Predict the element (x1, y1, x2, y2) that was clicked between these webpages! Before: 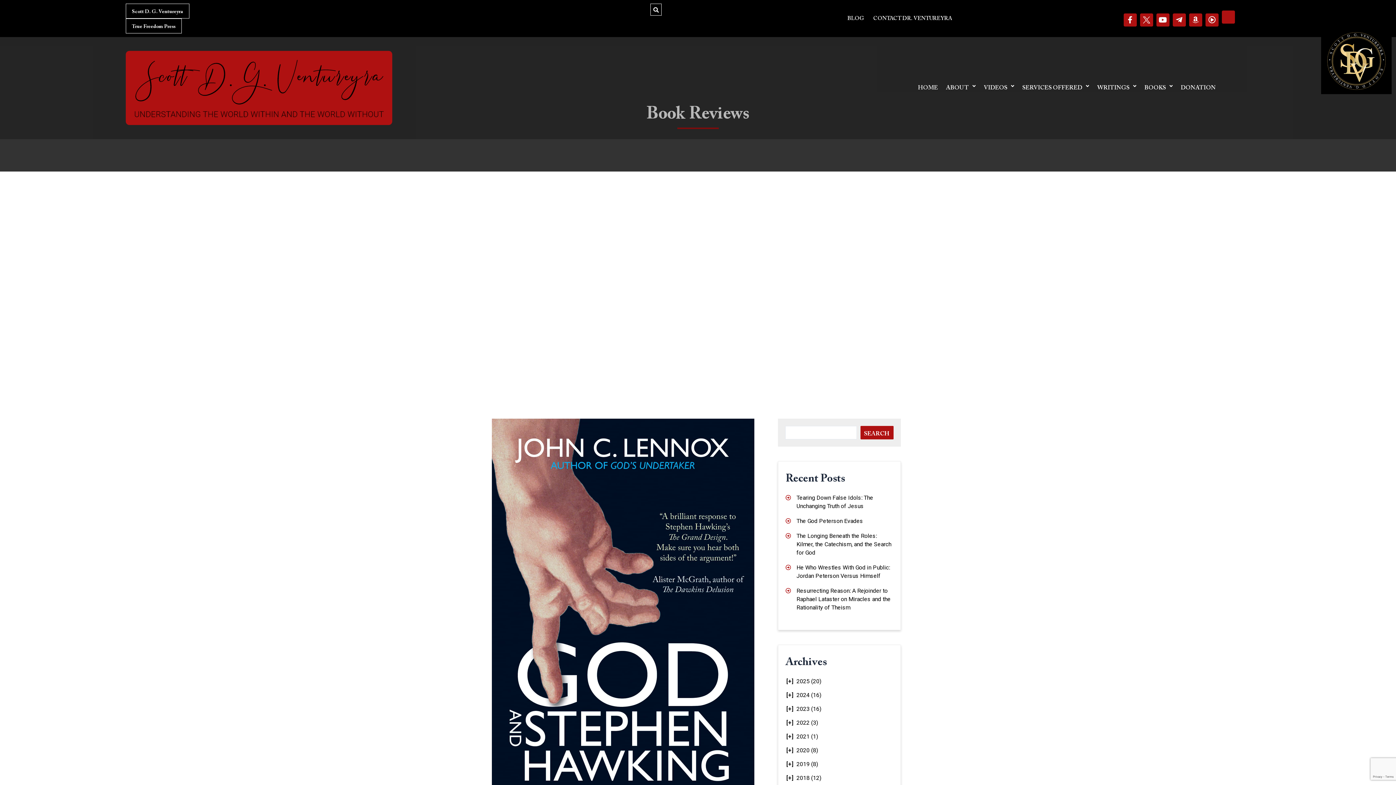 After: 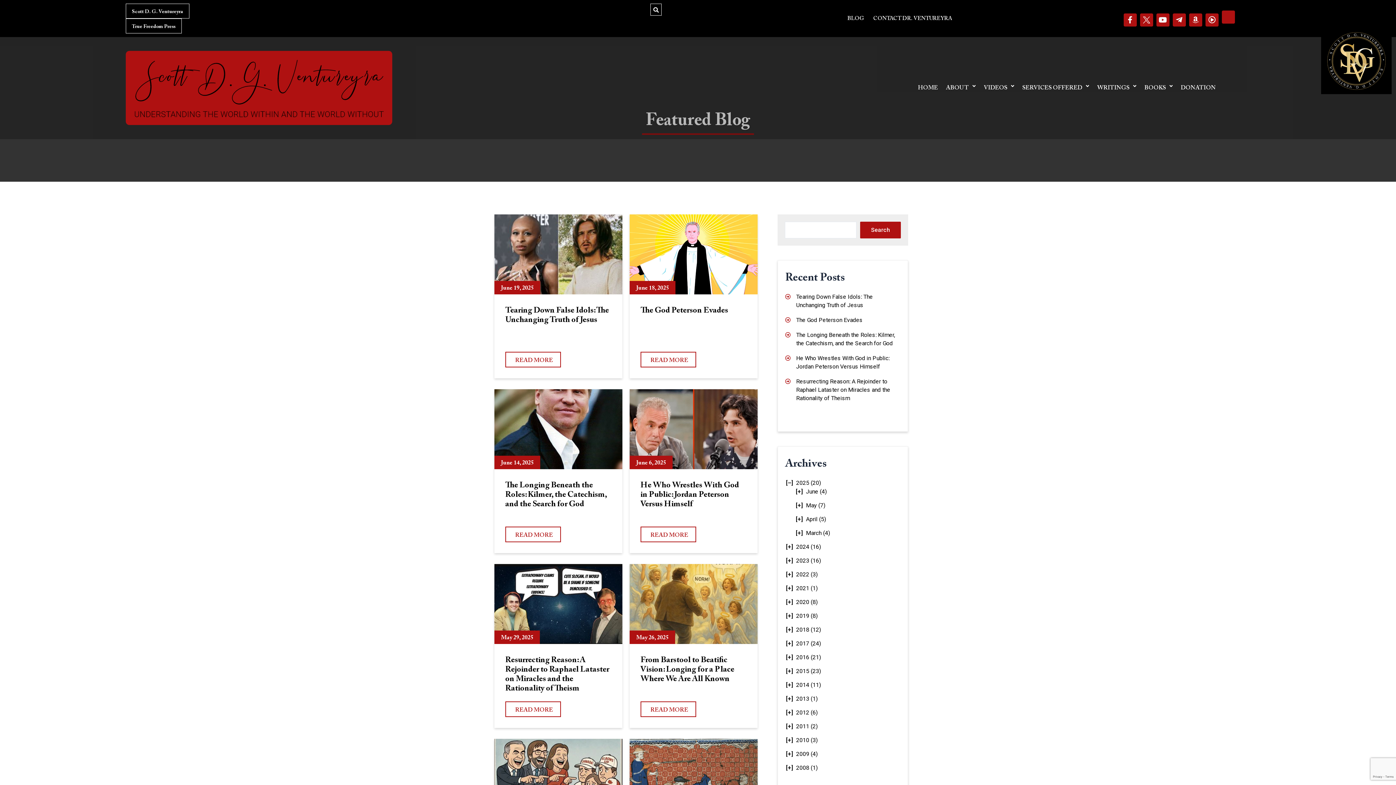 Action: bbox: (847, 14, 864, 23) label: BLOG